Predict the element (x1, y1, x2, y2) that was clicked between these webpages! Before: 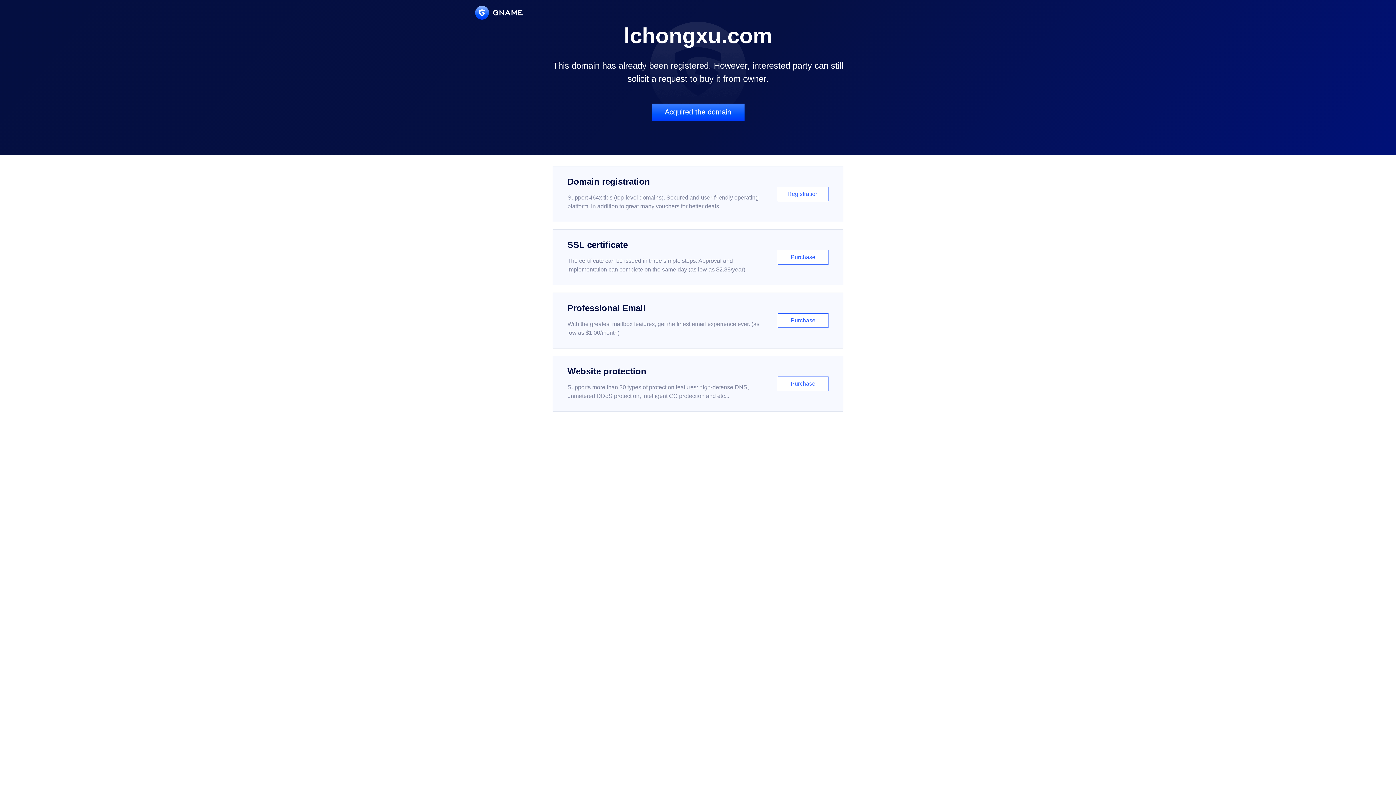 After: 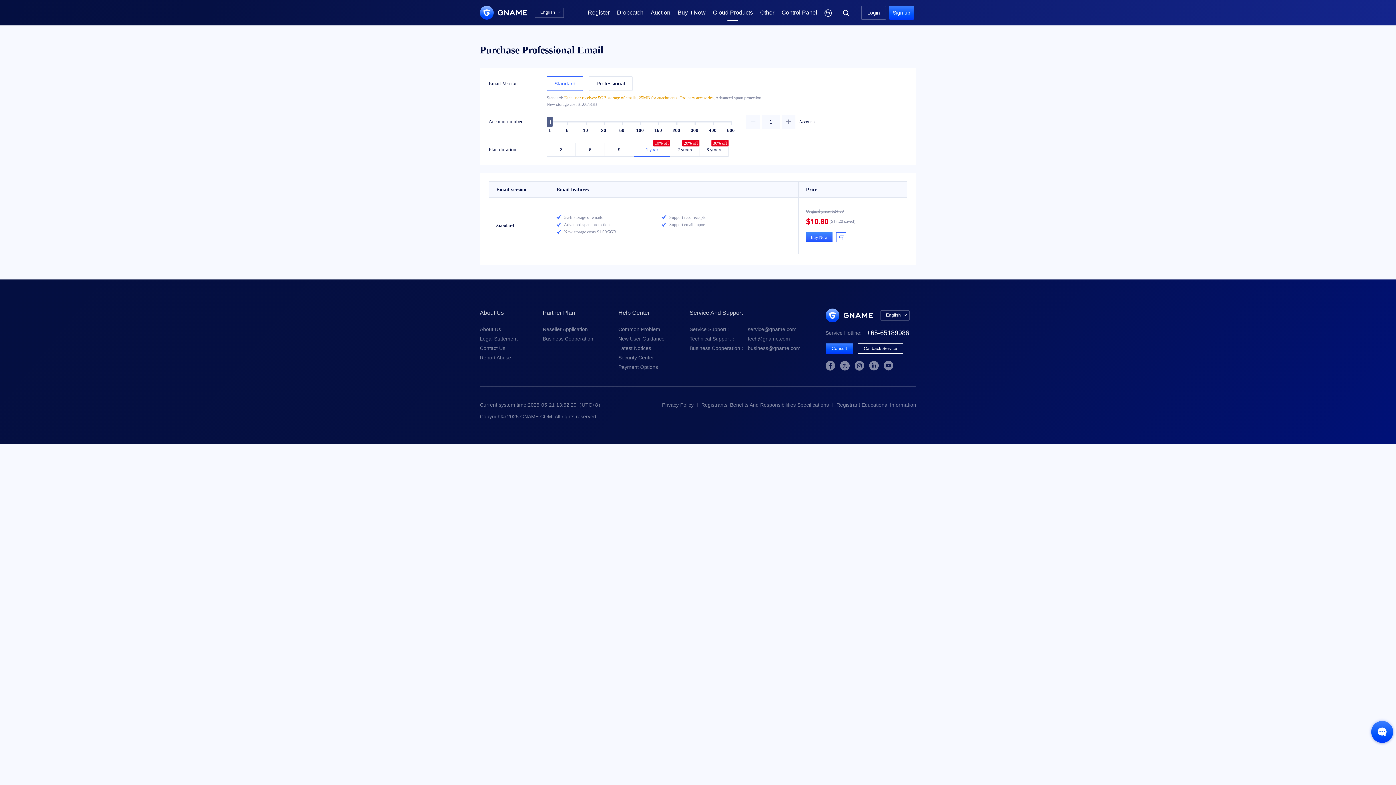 Action: label: Professional Email

With the greatest mailbox features, get the finest email experience ever. (as low as $1.00/month)

Purchase bbox: (552, 292, 843, 348)